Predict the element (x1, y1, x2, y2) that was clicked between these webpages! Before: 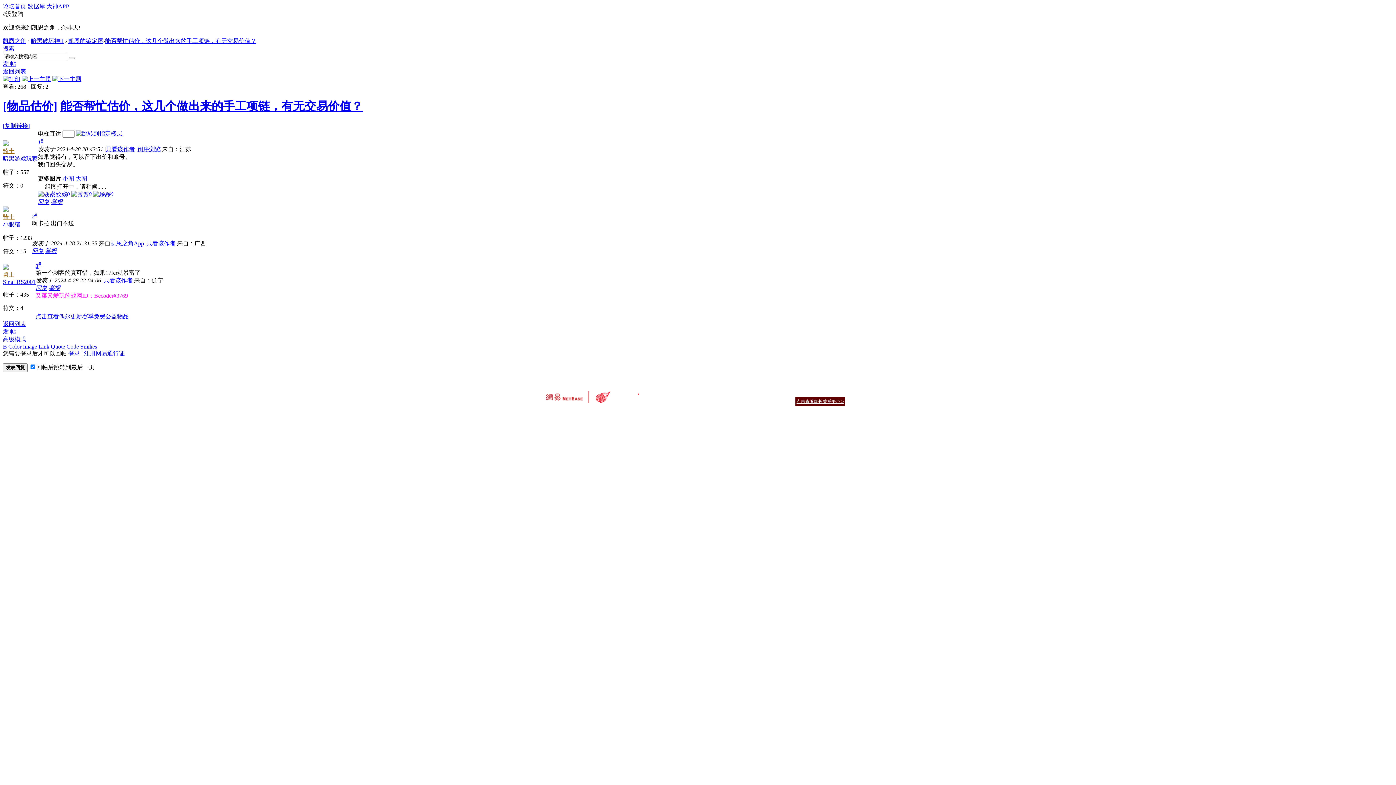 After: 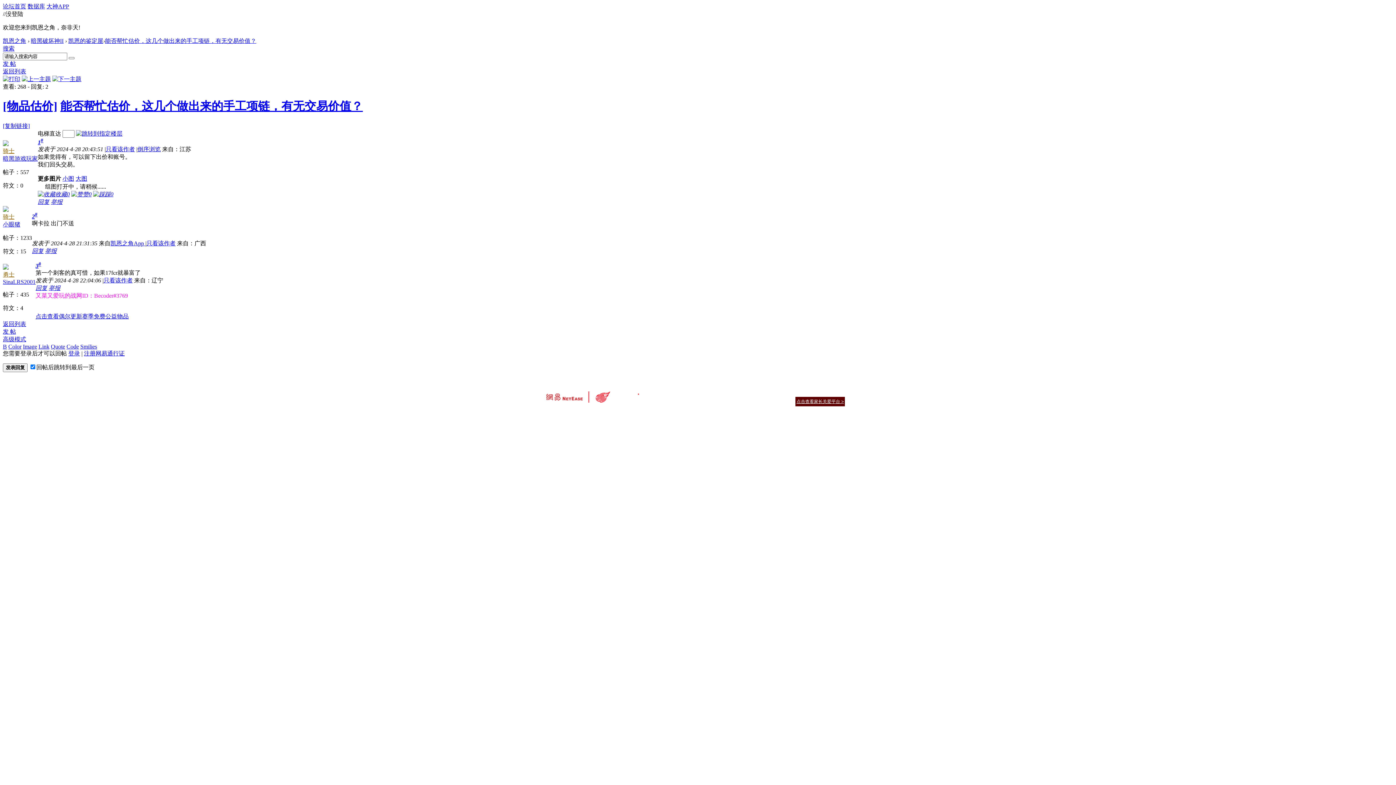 Action: label: 发 帖 bbox: (2, 60, 16, 66)